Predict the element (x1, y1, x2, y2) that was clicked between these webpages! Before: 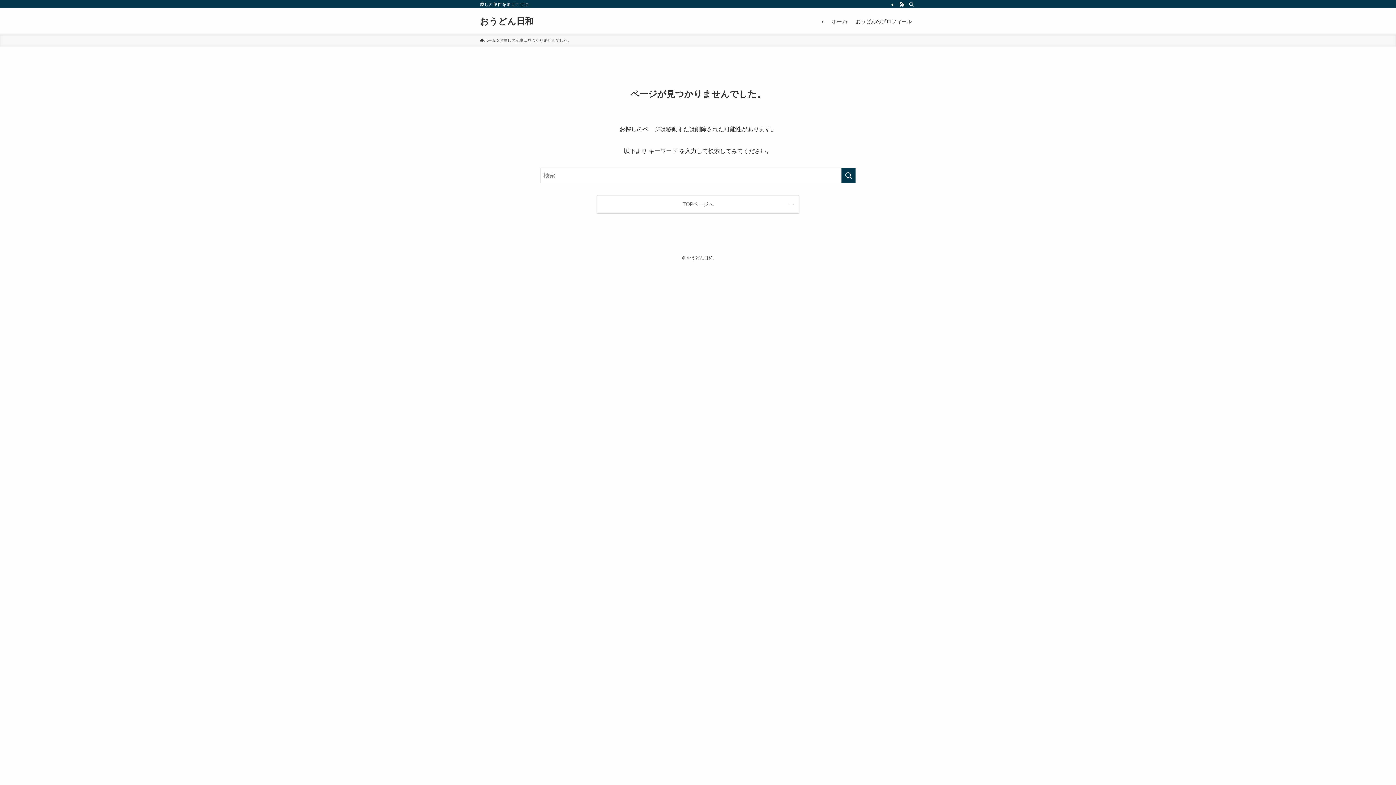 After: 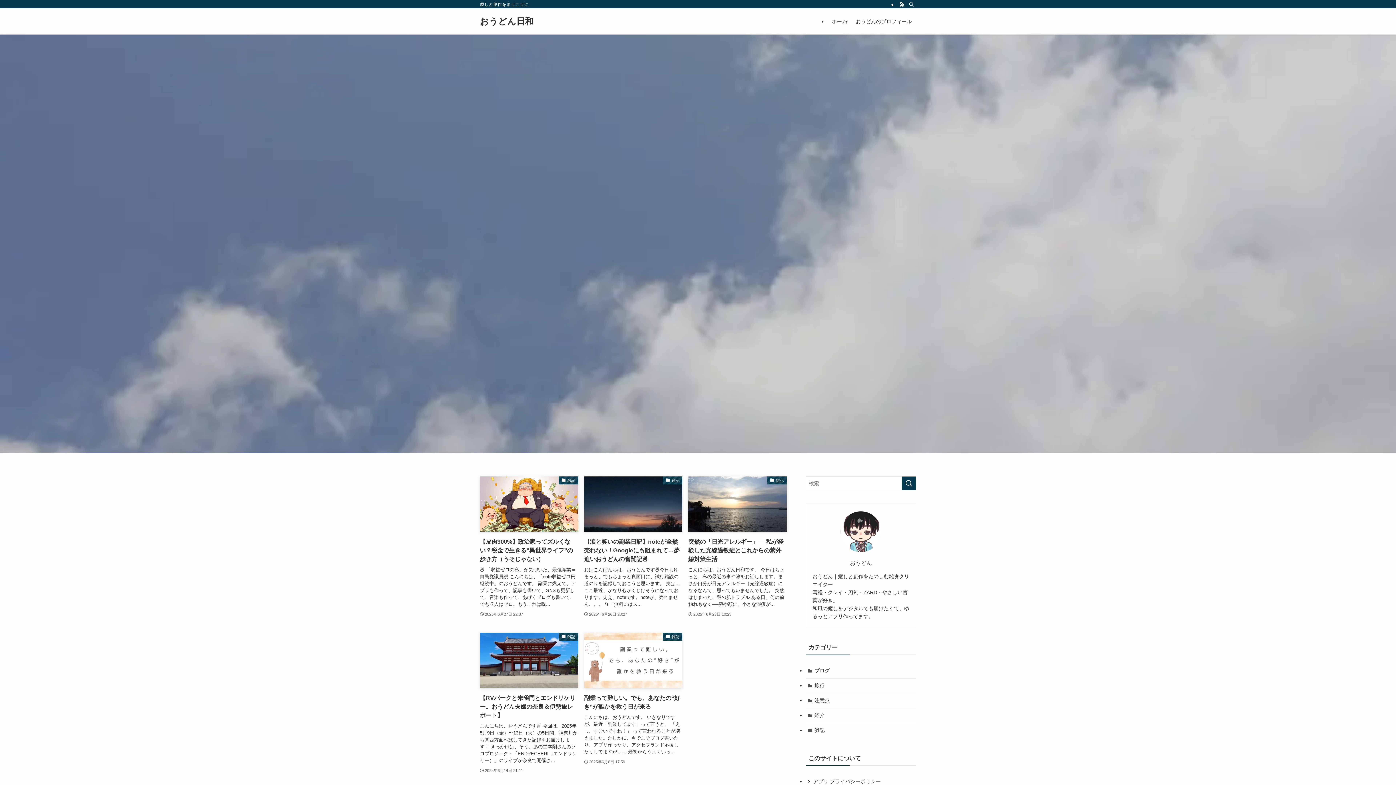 Action: bbox: (597, 195, 799, 213) label: TOPページへ